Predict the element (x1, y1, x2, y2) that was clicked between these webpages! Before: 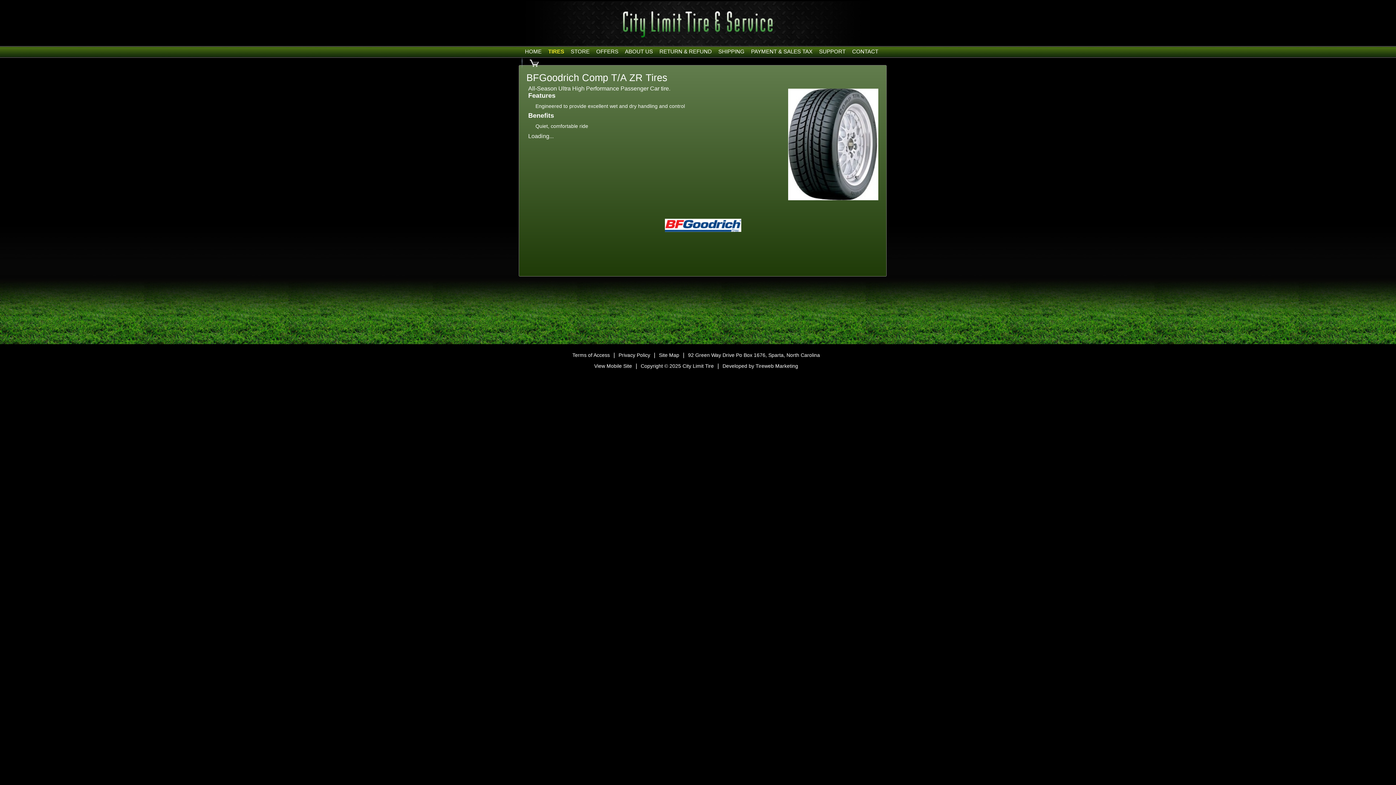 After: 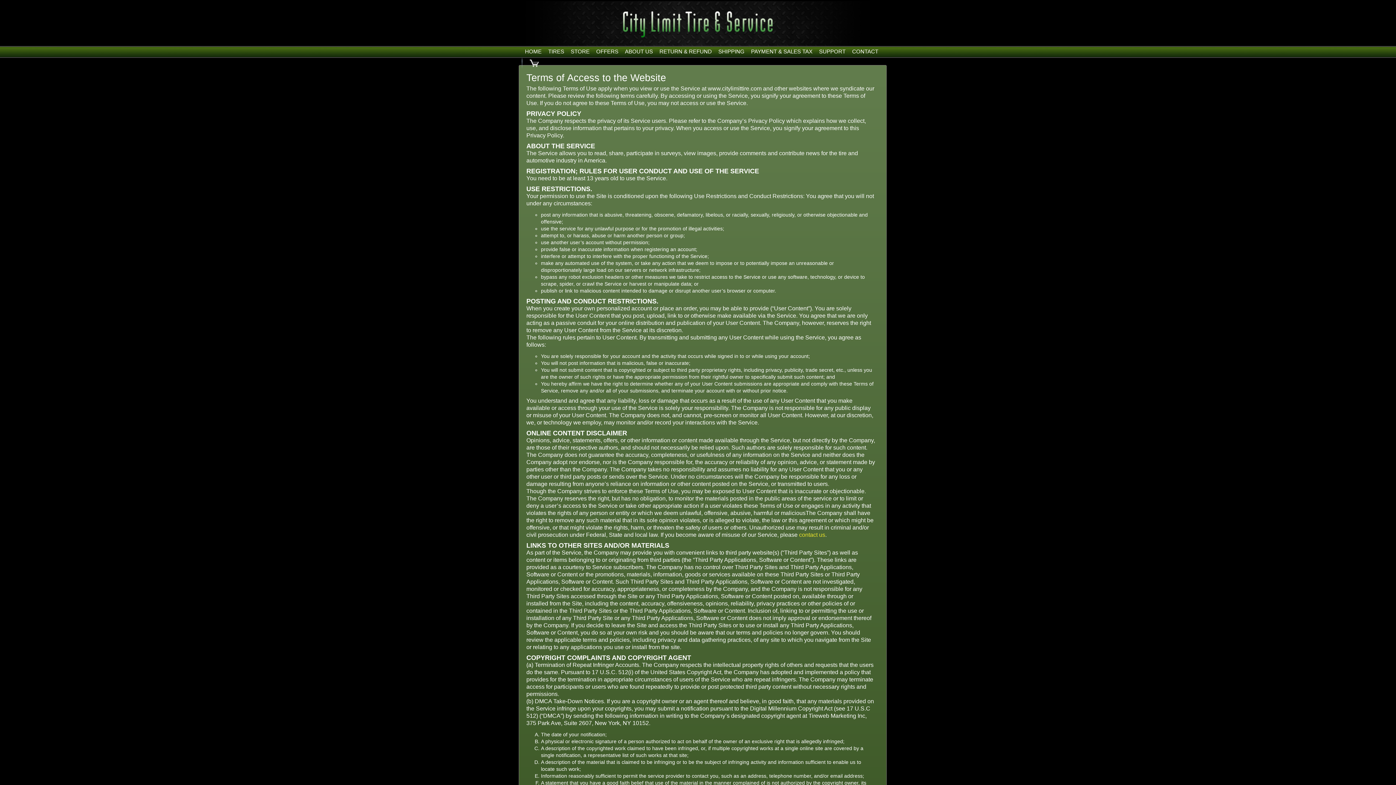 Action: bbox: (572, 352, 610, 358) label: Terms of Access